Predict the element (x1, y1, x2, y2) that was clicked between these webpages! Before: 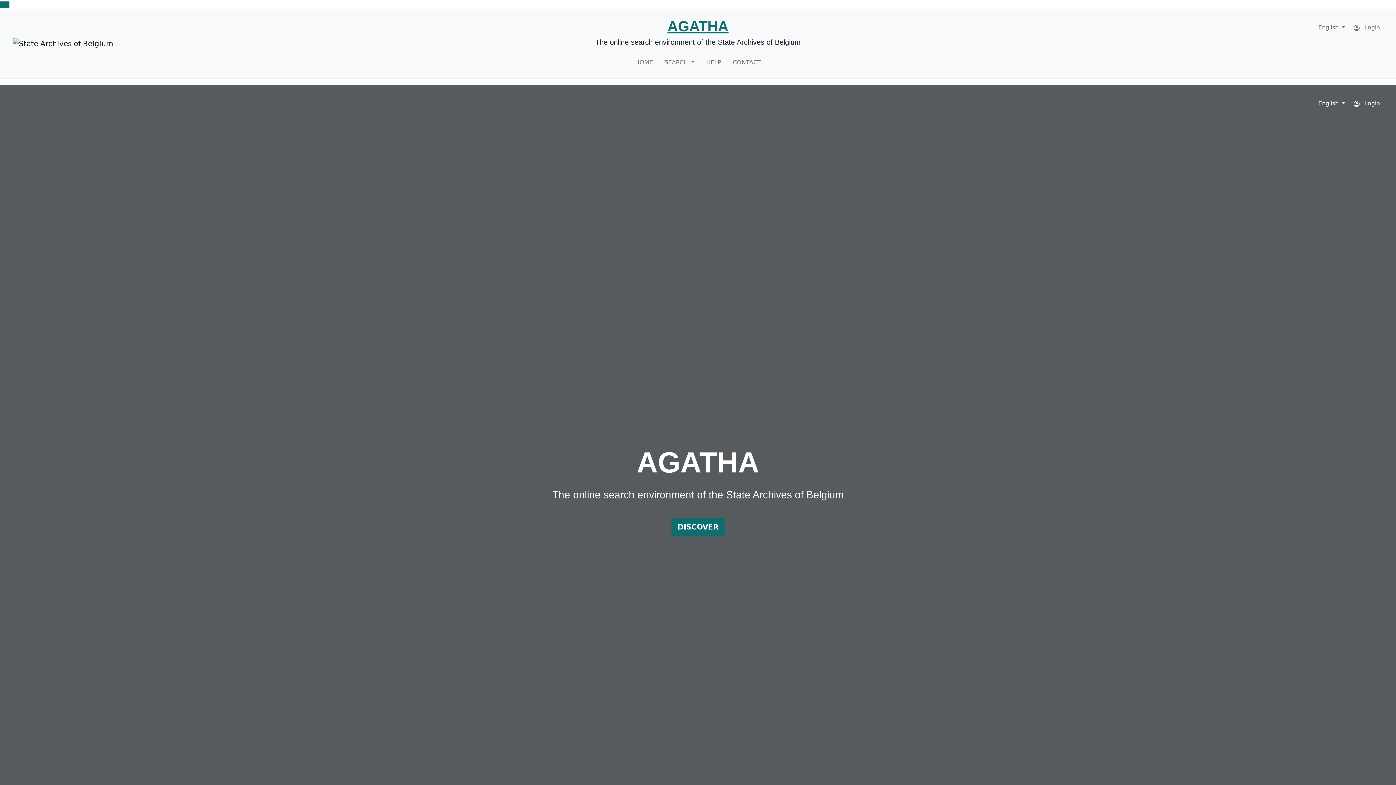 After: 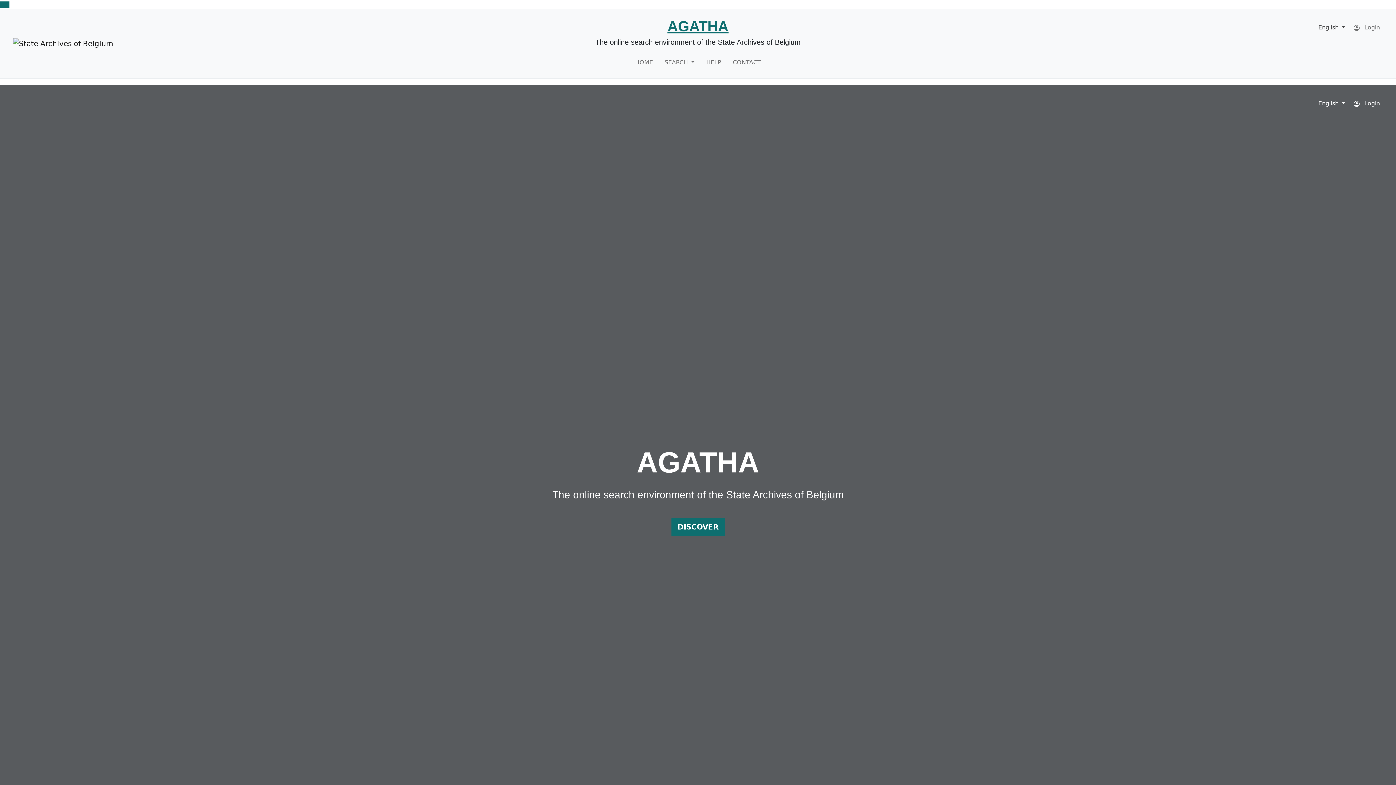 Action: bbox: (1315, 20, 1348, 34) label: English